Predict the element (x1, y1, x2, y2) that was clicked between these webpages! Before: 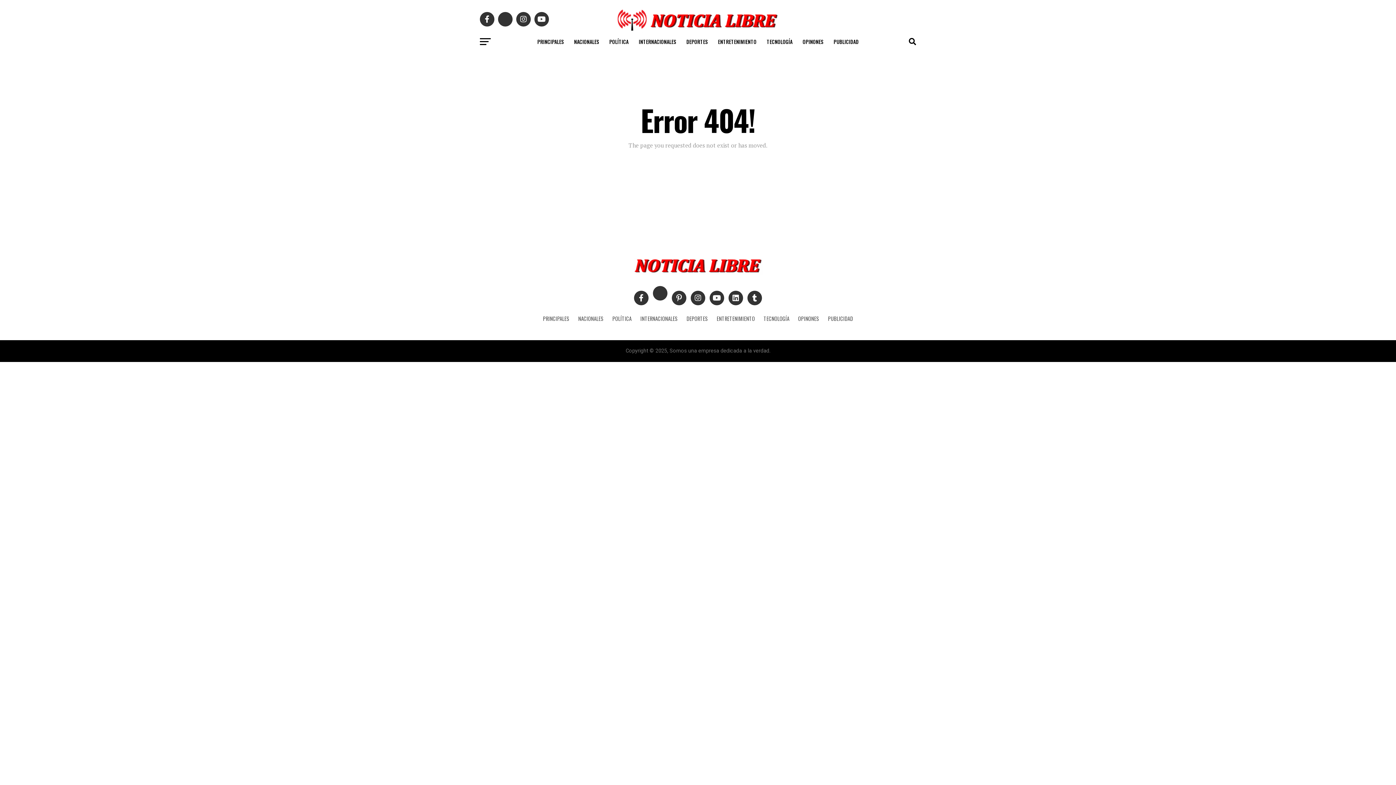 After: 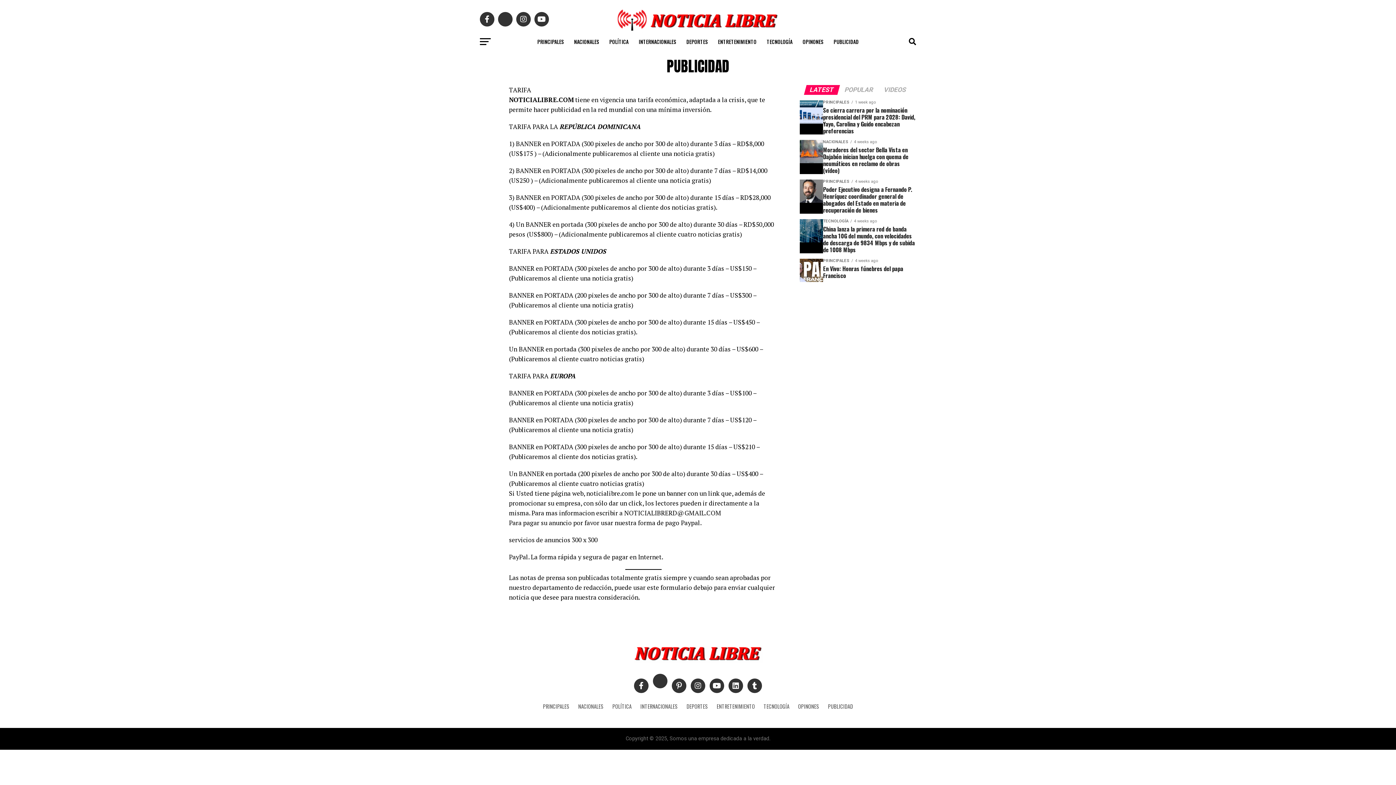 Action: label: PUBLICIDAD bbox: (828, 314, 853, 322)